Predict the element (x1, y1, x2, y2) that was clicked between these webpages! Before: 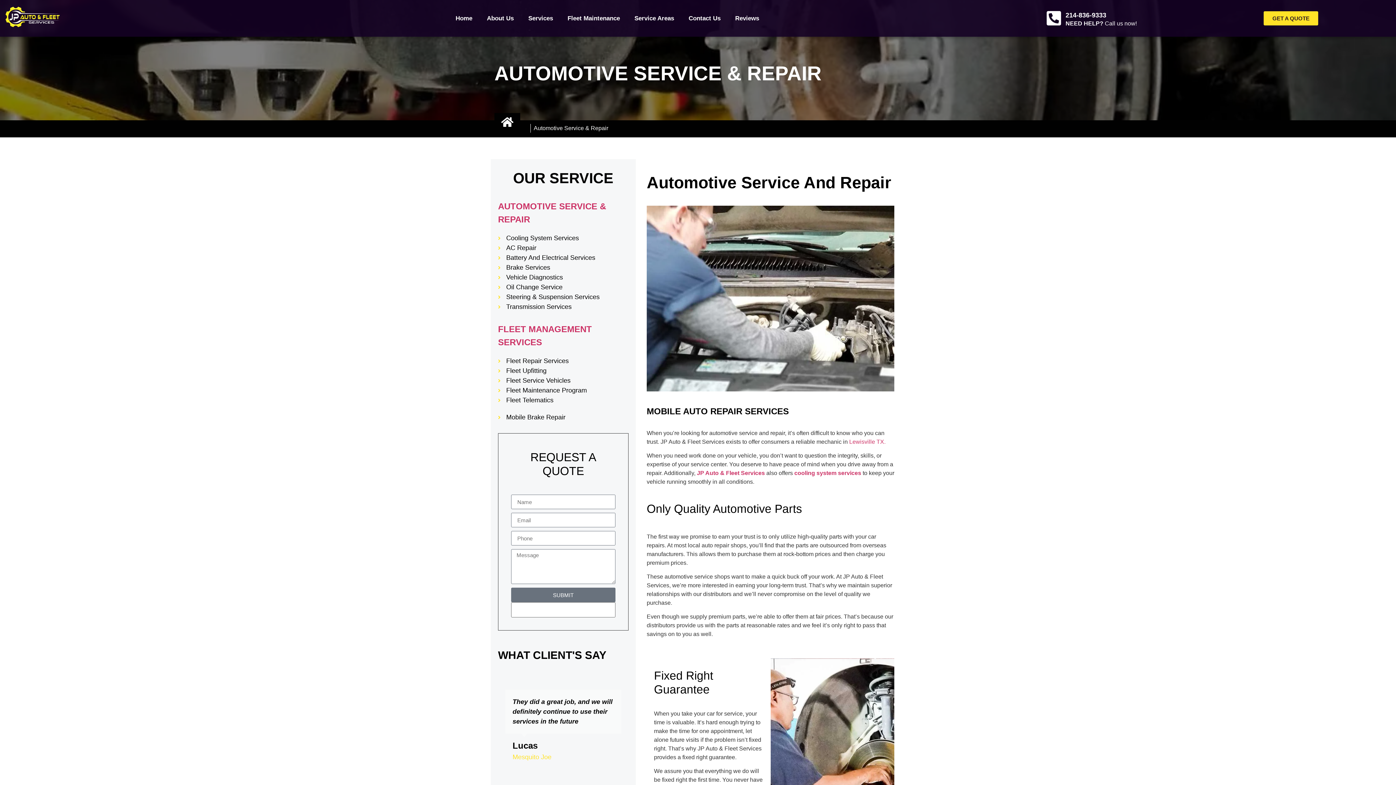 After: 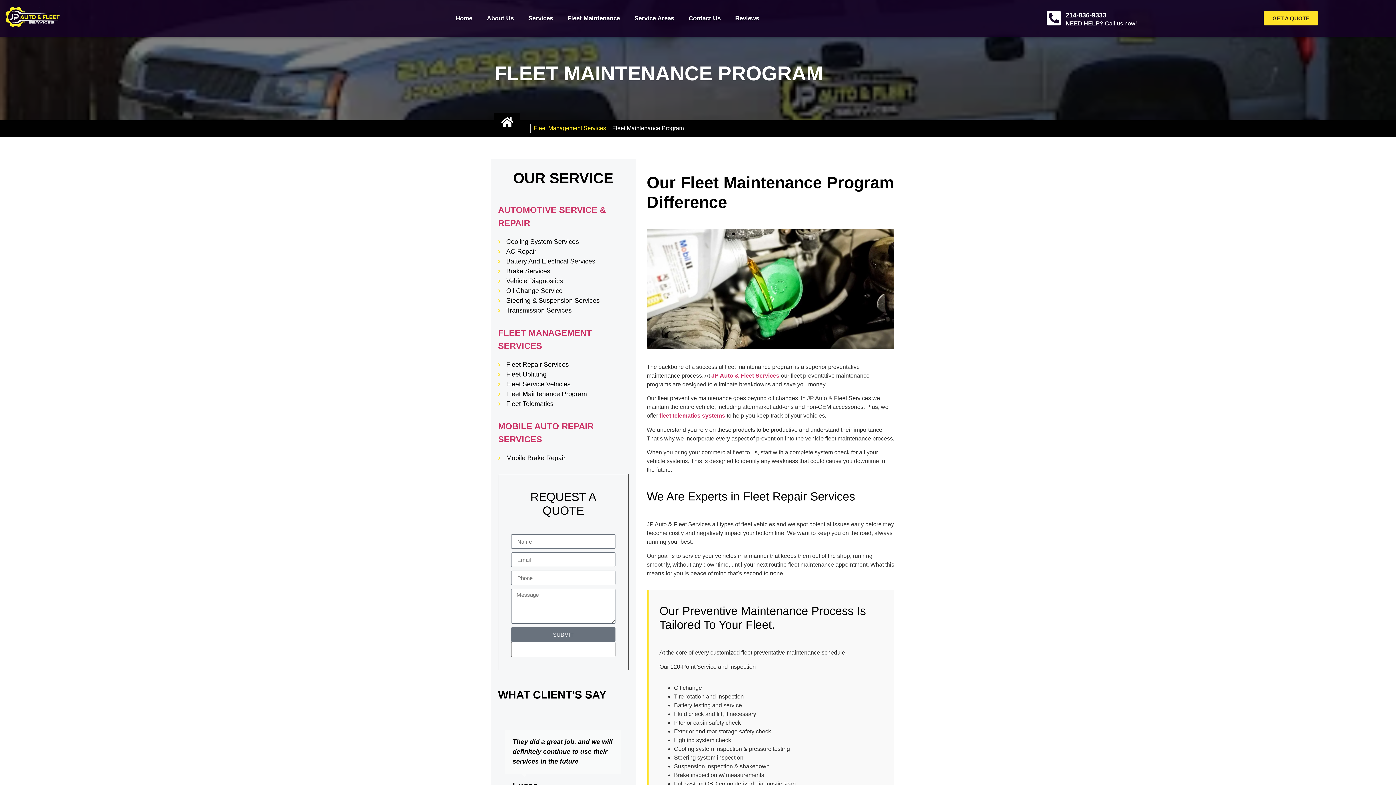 Action: label: Fleet Maintenance Program bbox: (498, 385, 628, 395)